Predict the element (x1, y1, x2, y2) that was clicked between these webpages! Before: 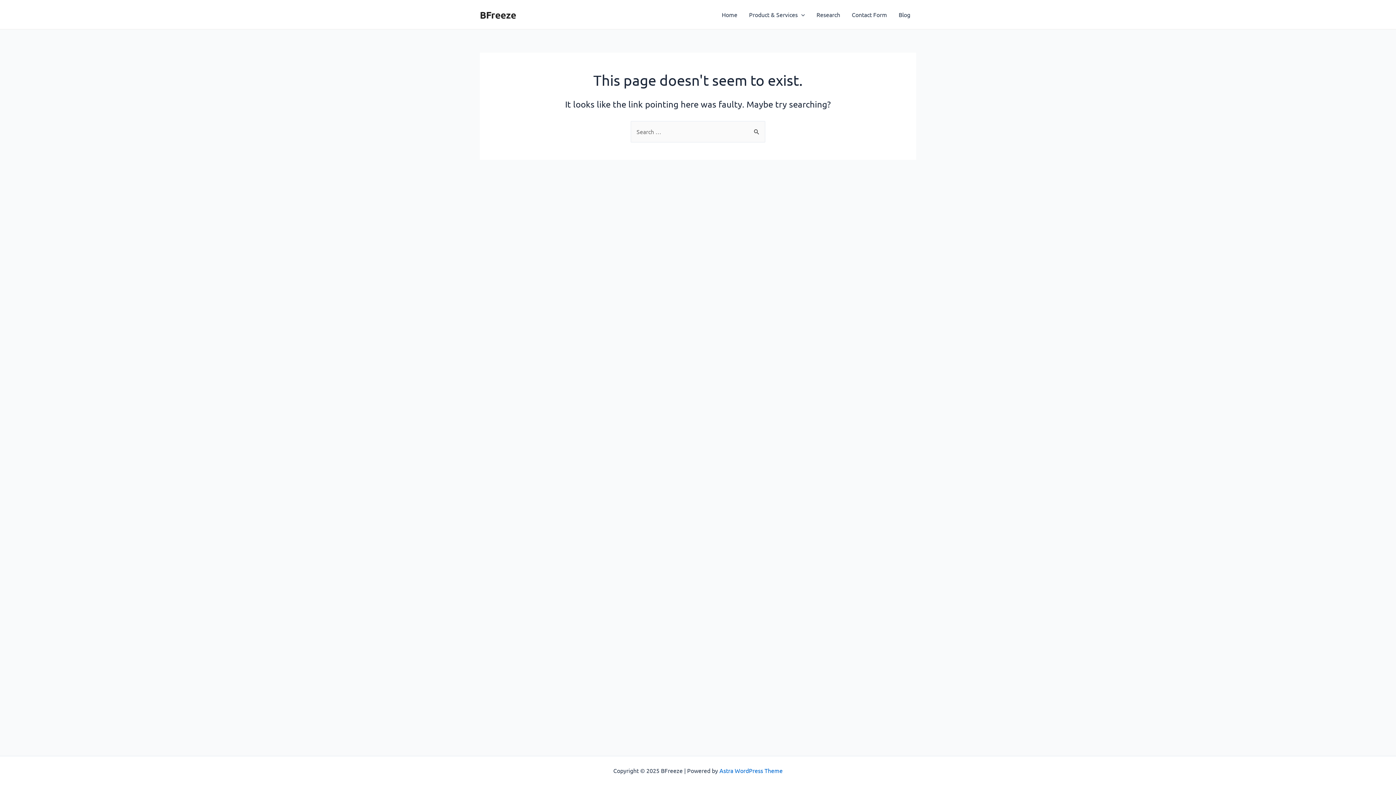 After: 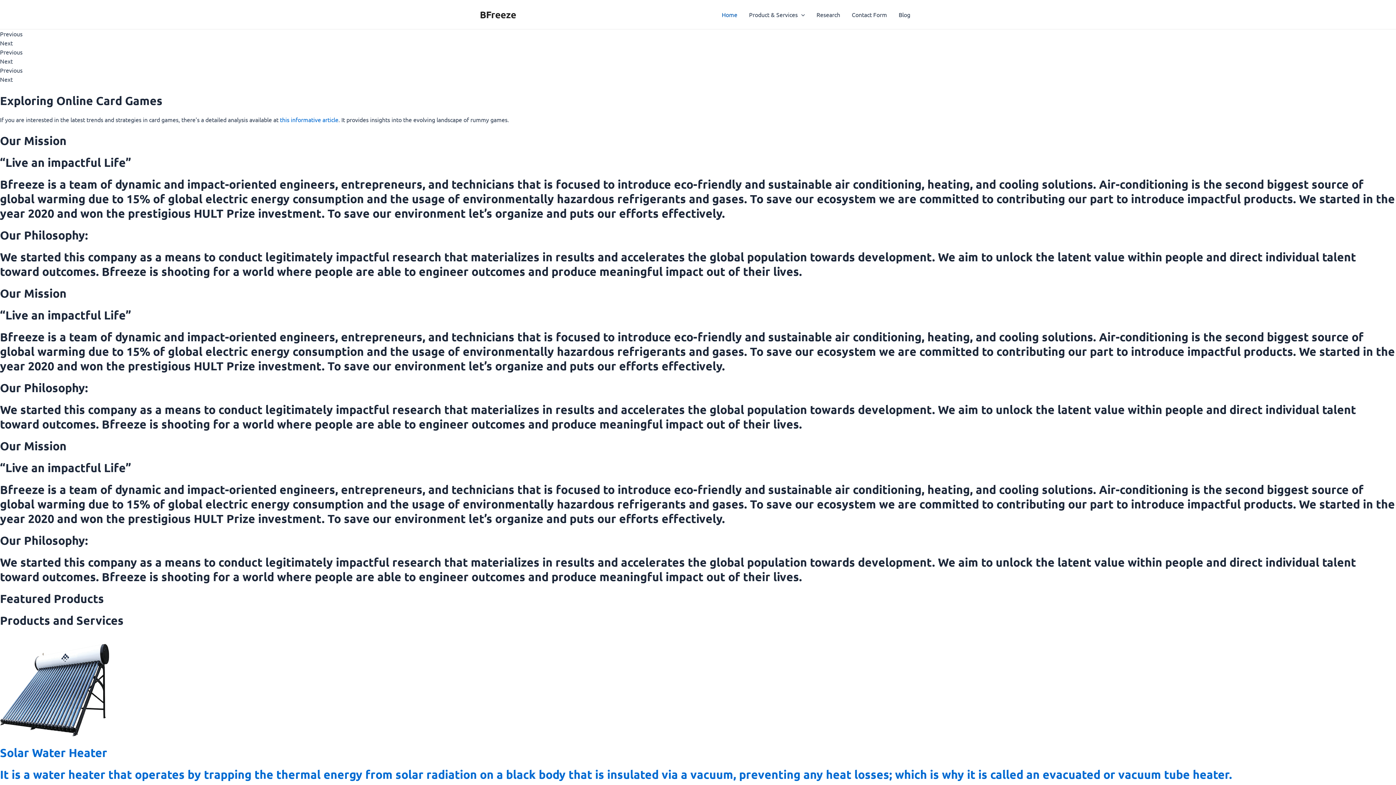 Action: label: Home bbox: (716, 0, 743, 29)